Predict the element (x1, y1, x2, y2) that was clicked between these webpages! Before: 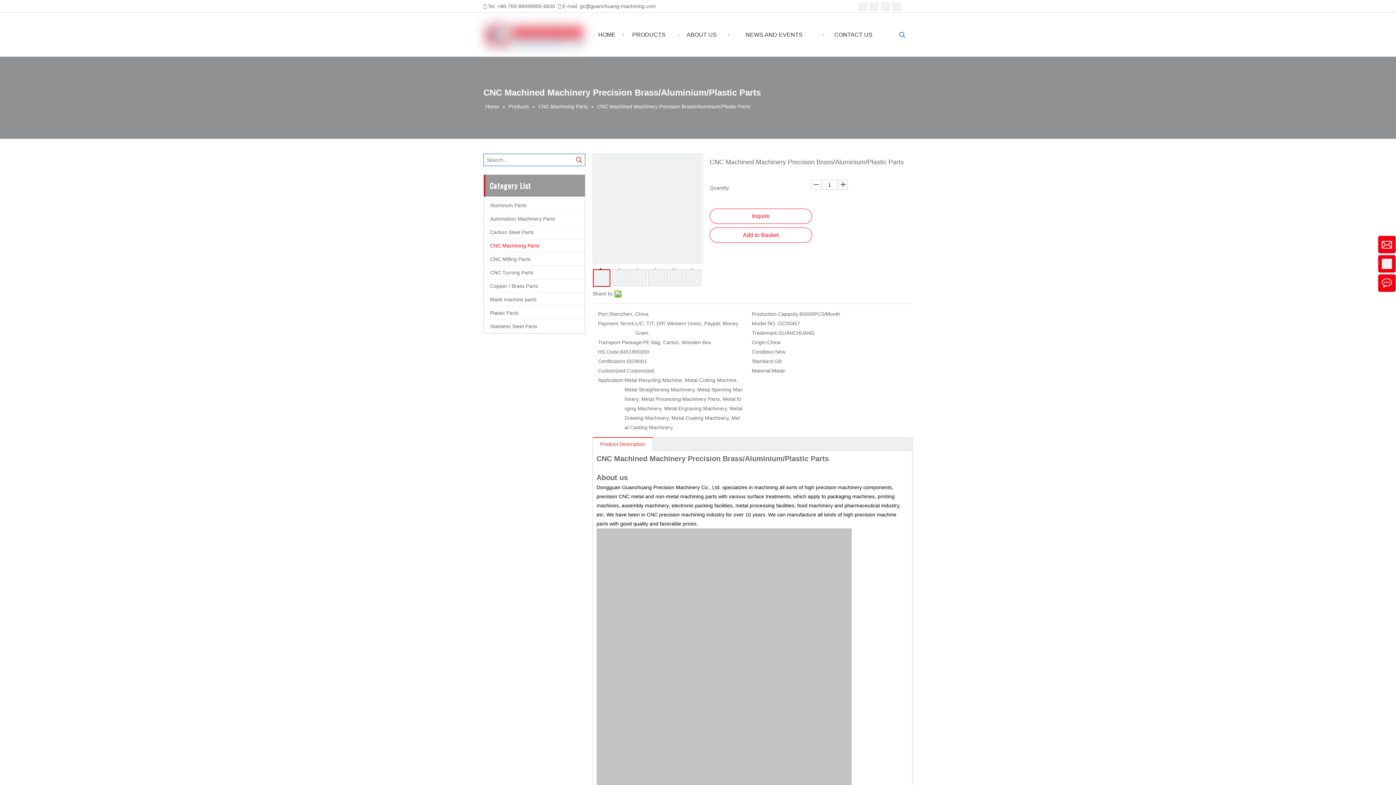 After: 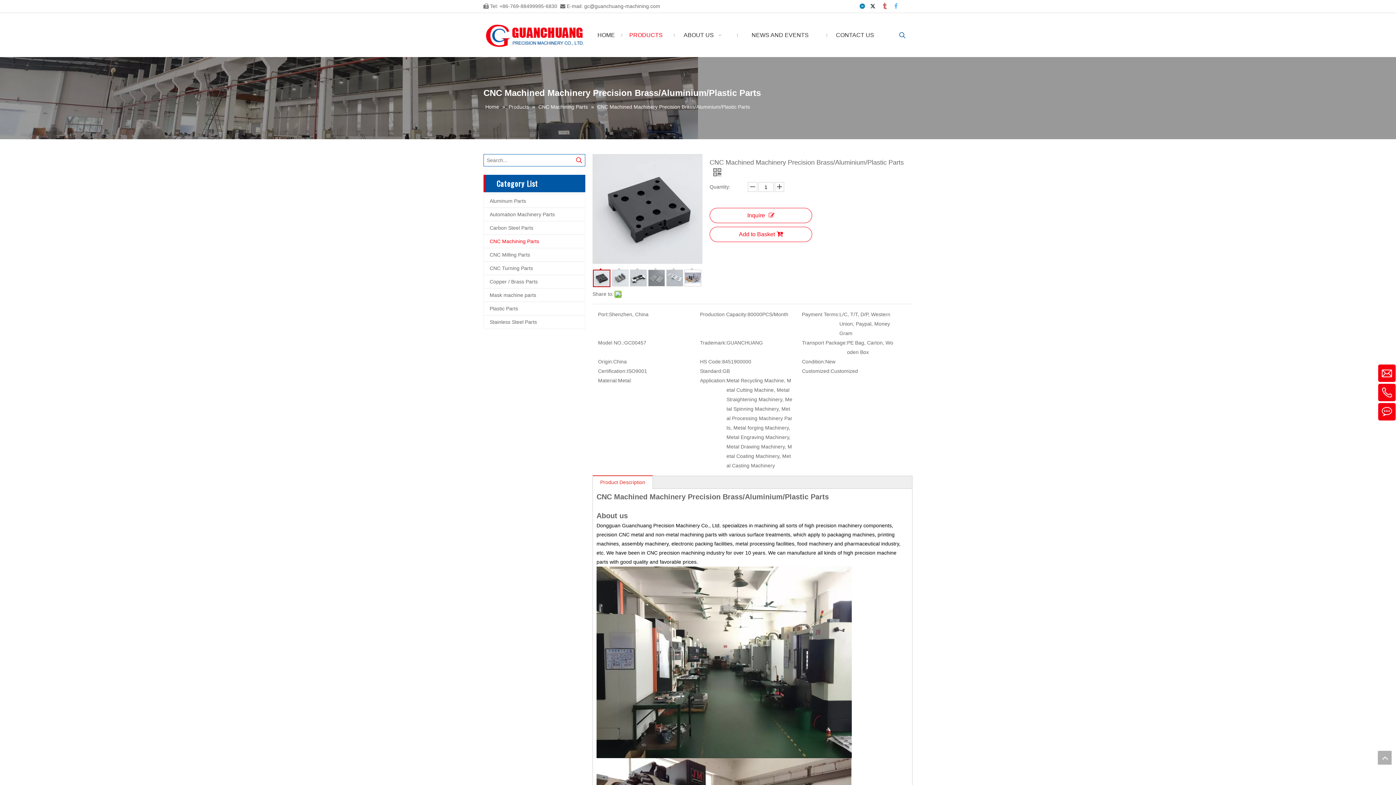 Action: bbox: (892, 2, 901, 11)